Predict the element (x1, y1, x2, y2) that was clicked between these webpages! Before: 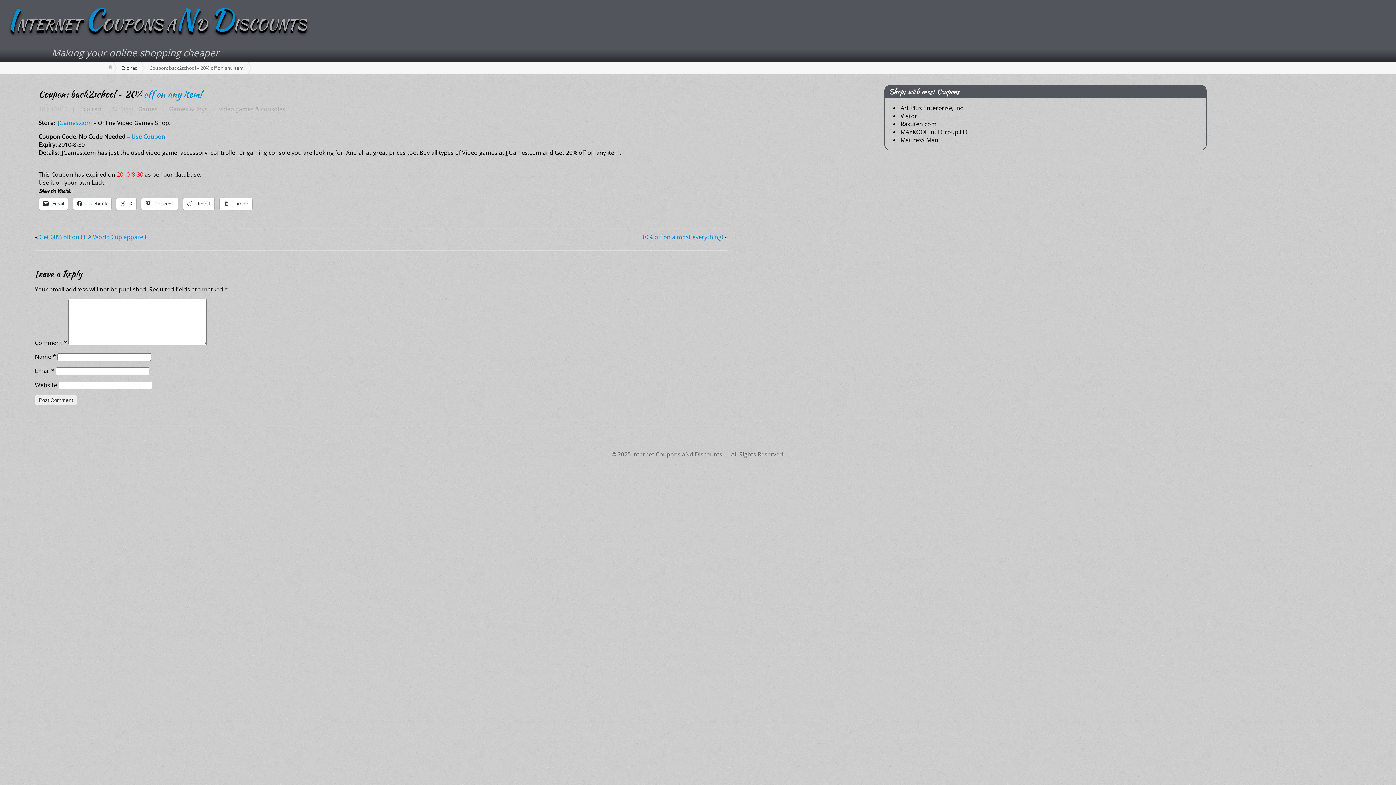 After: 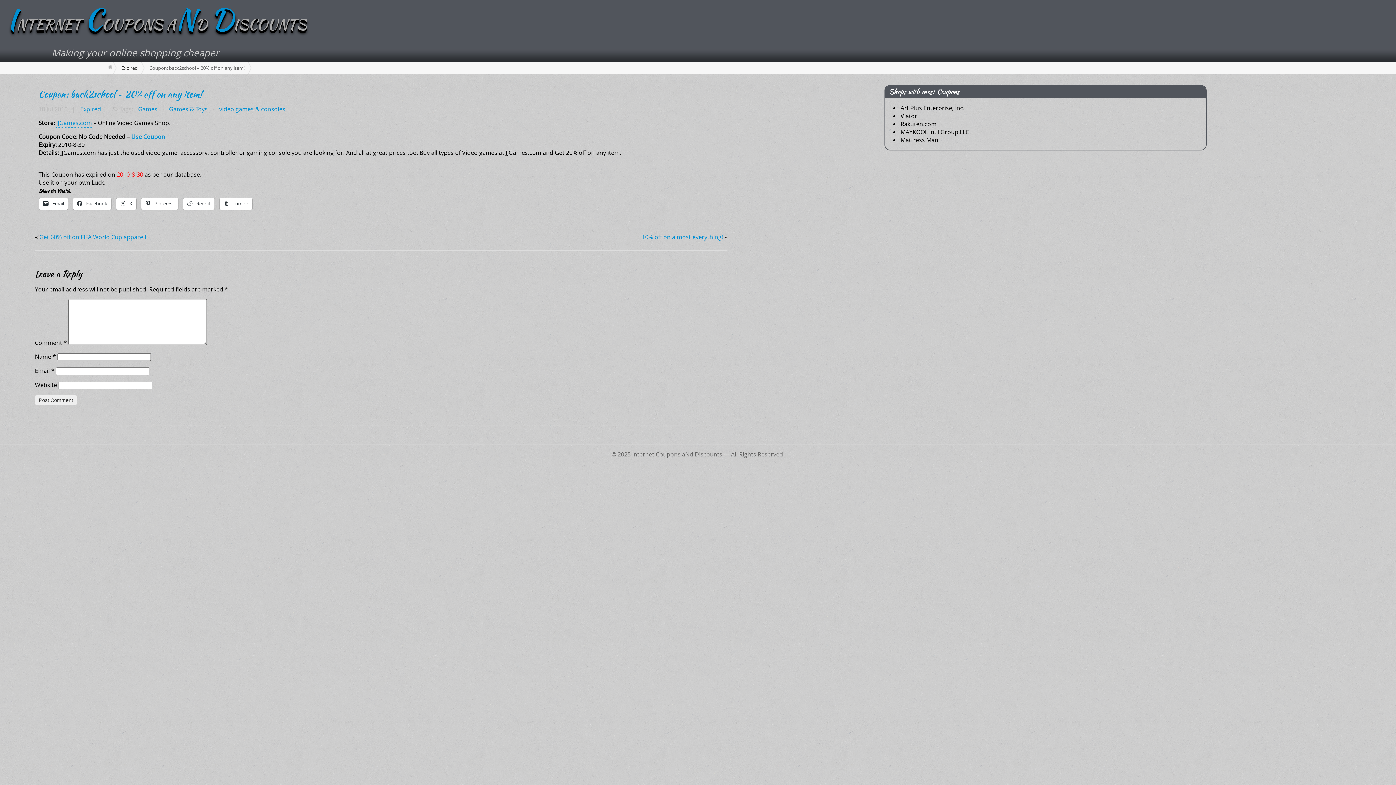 Action: bbox: (56, 118, 92, 127) label: JJGames.com